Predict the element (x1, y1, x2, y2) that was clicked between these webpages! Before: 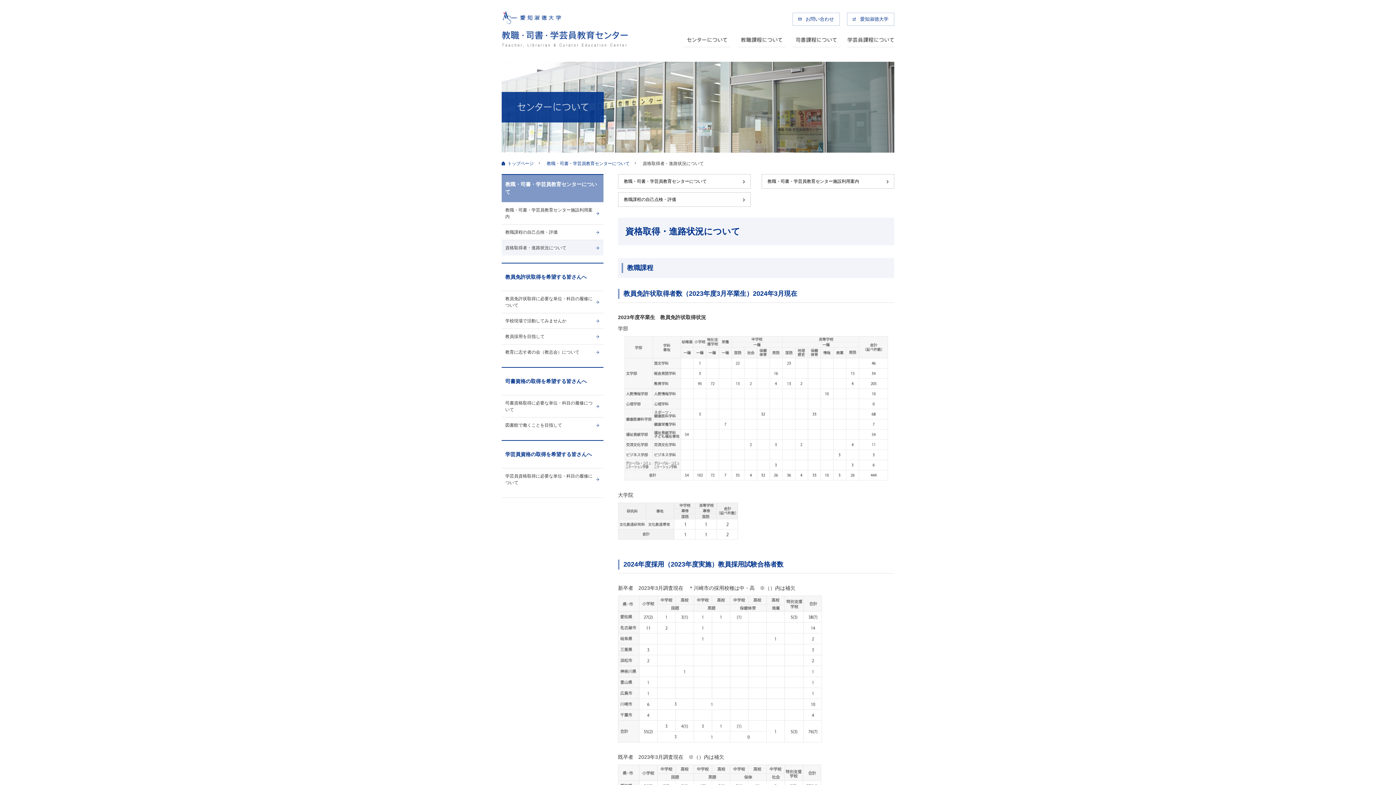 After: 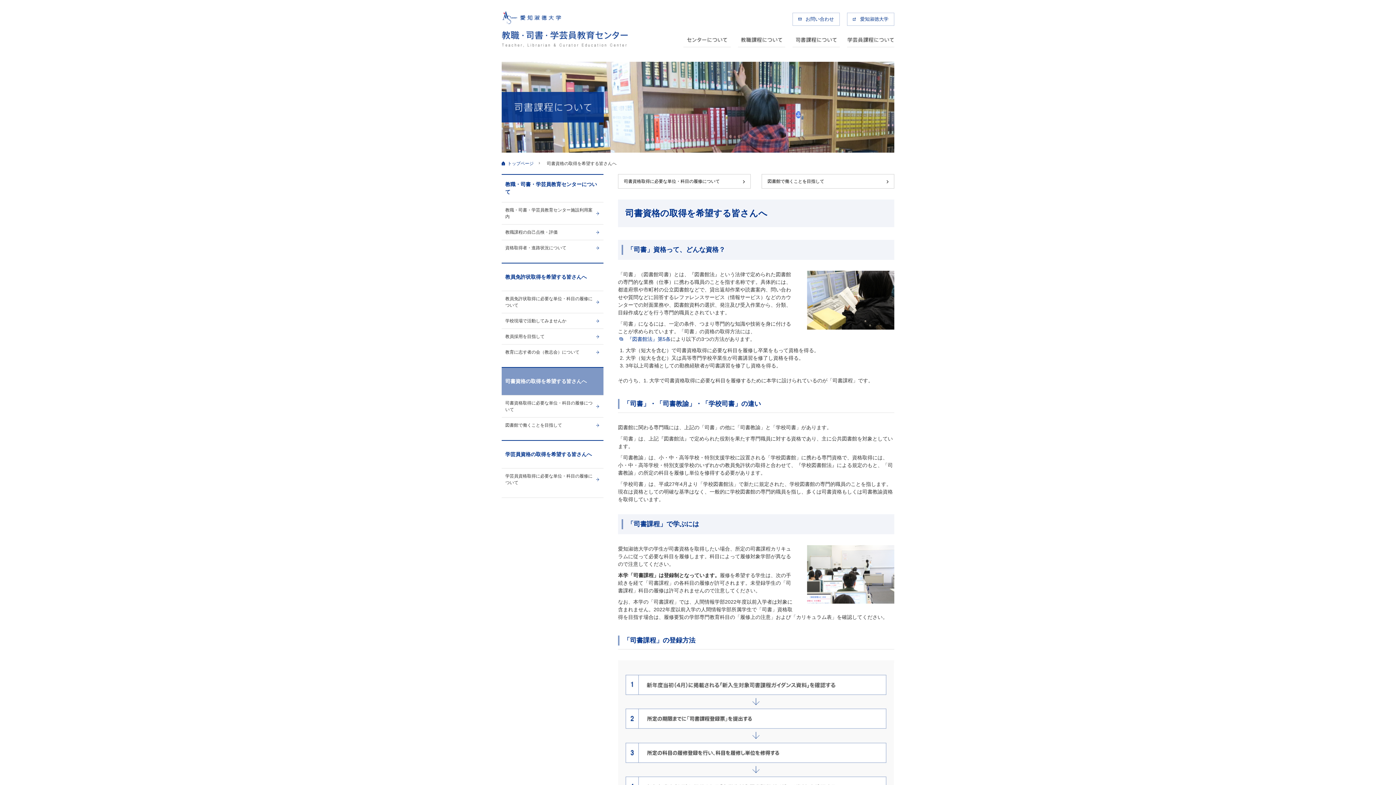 Action: label: 司書課程について bbox: (792, 30, 840, 47)